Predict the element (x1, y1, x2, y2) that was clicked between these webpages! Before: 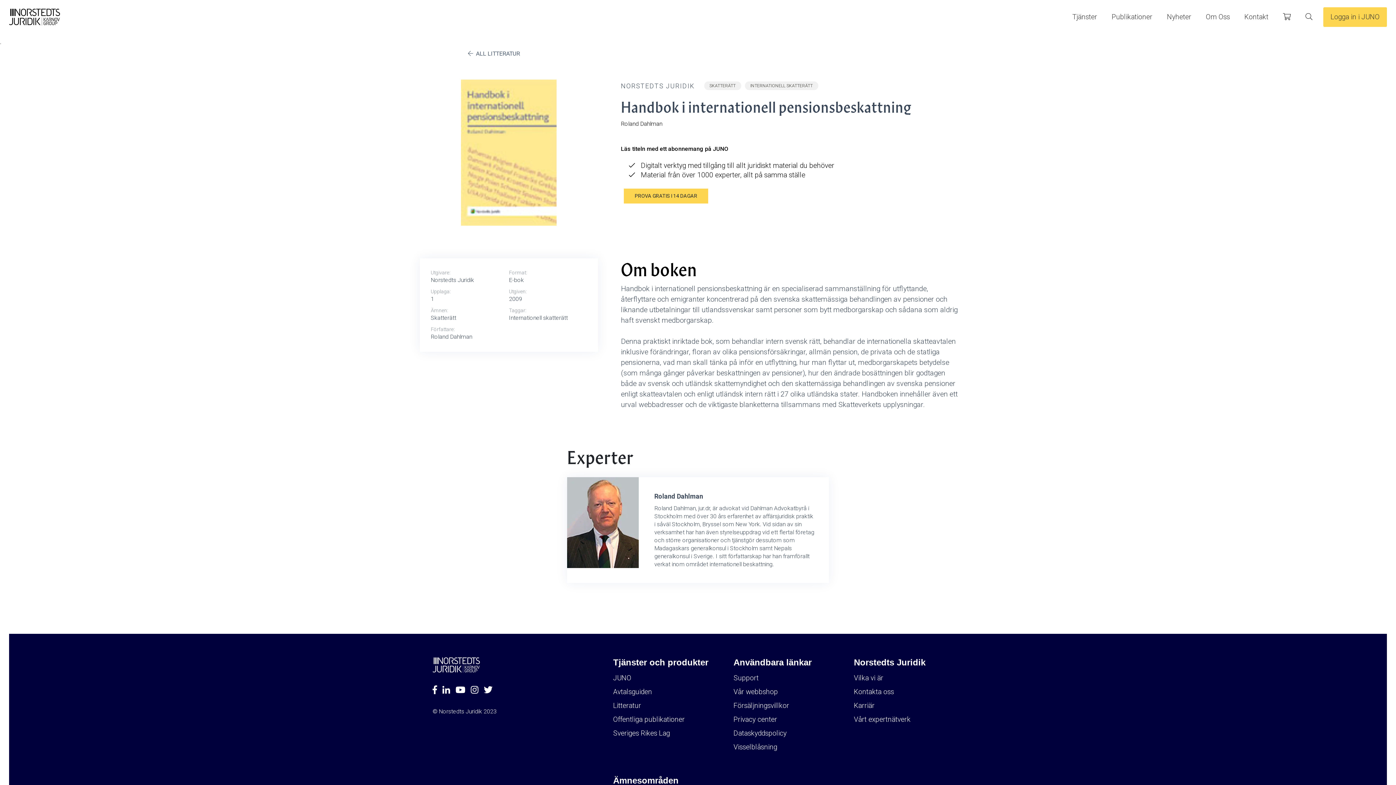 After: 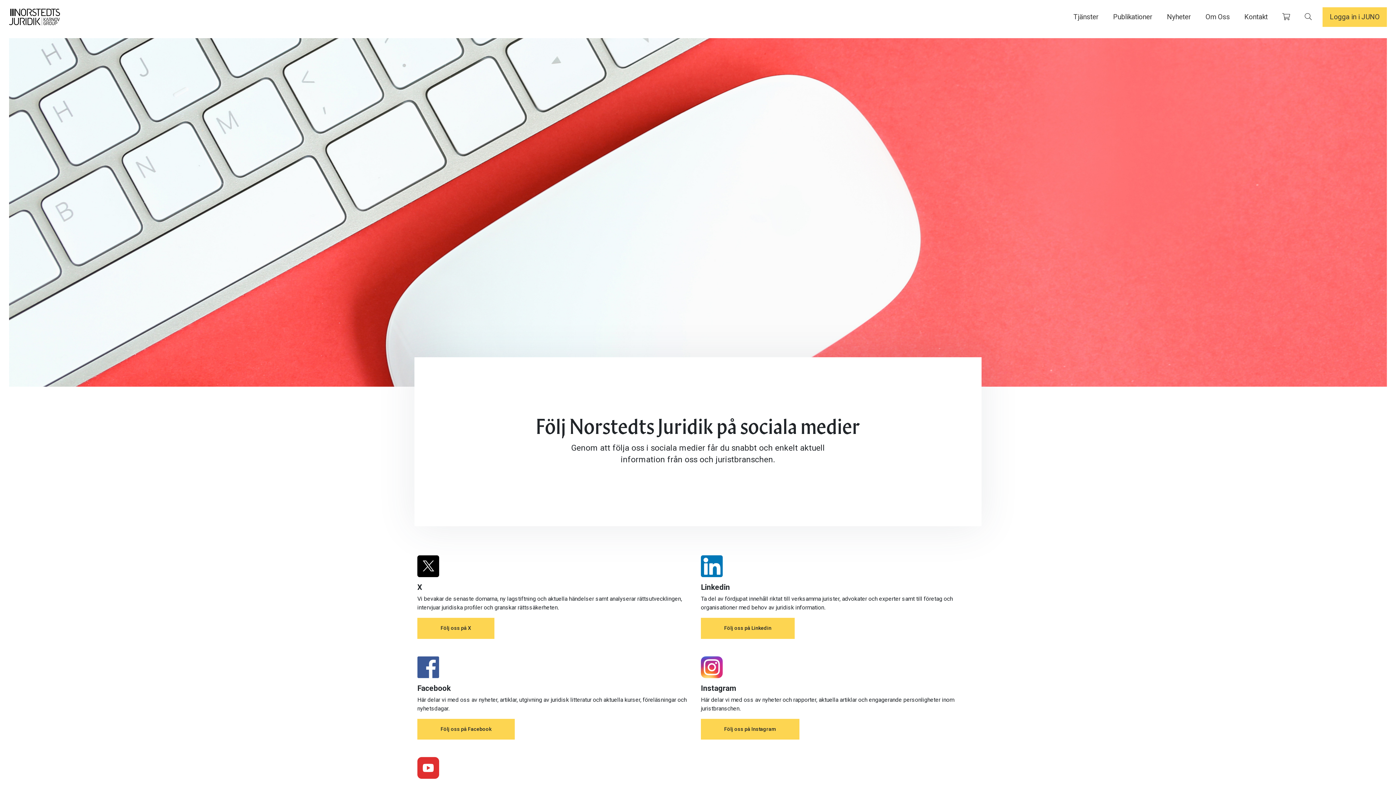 Action: bbox: (455, 682, 465, 698)